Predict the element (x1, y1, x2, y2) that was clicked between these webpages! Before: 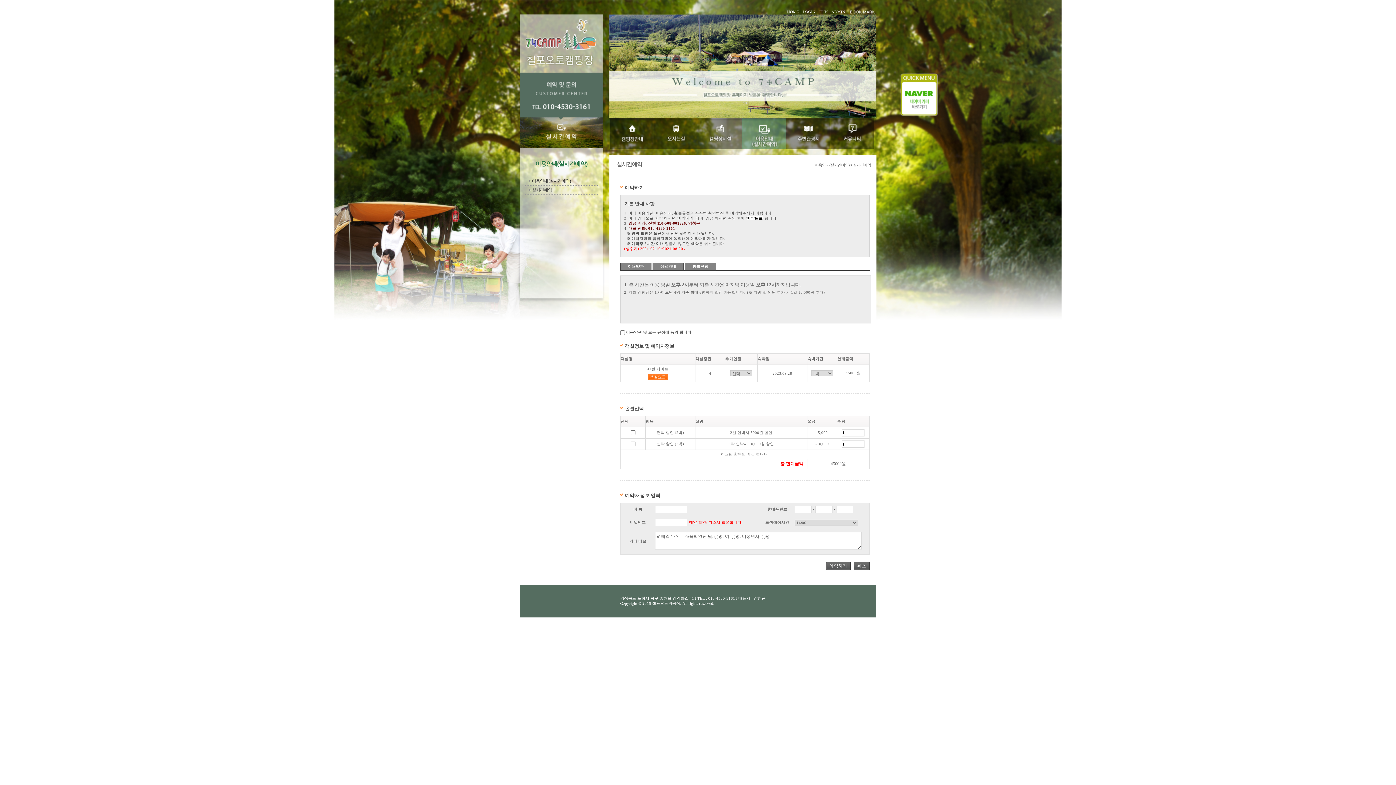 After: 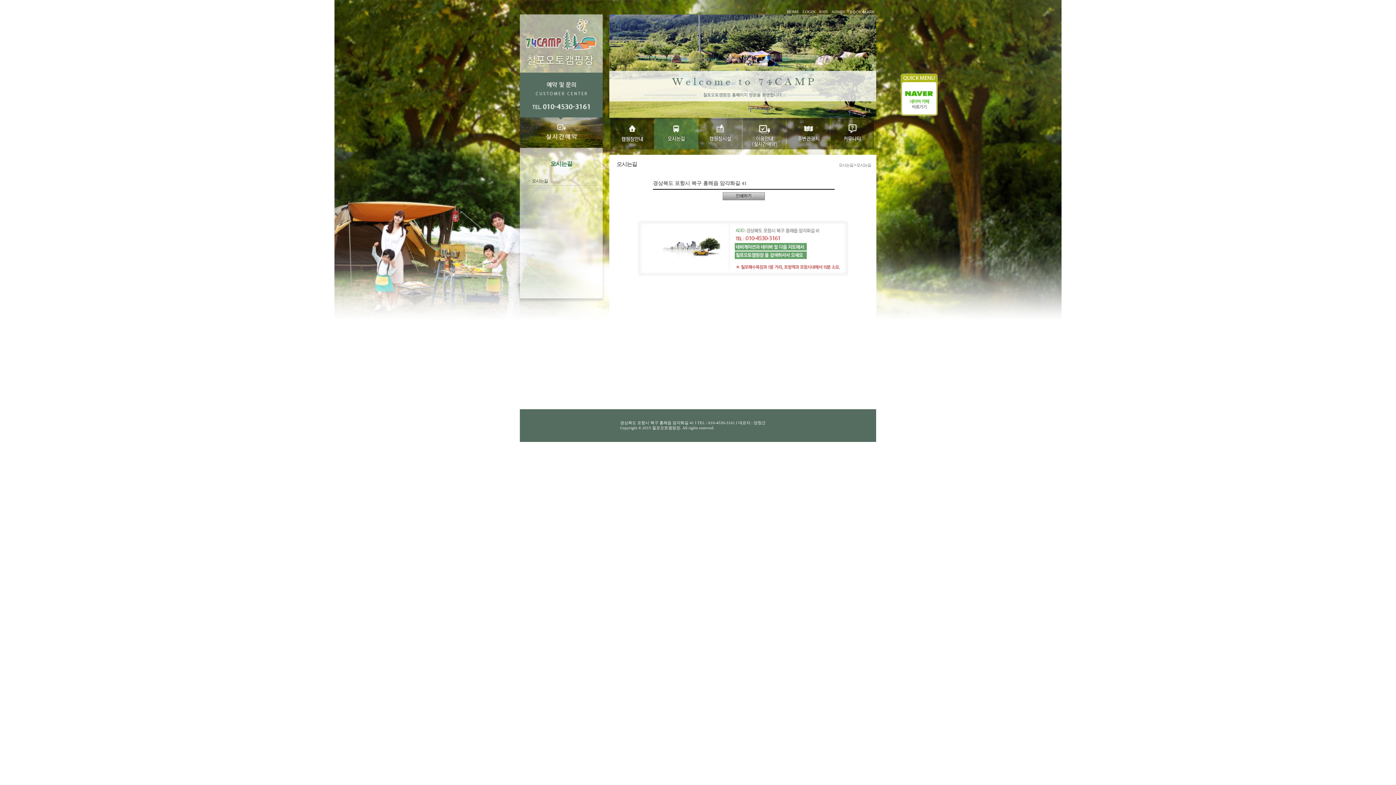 Action: bbox: (654, 118, 698, 150)